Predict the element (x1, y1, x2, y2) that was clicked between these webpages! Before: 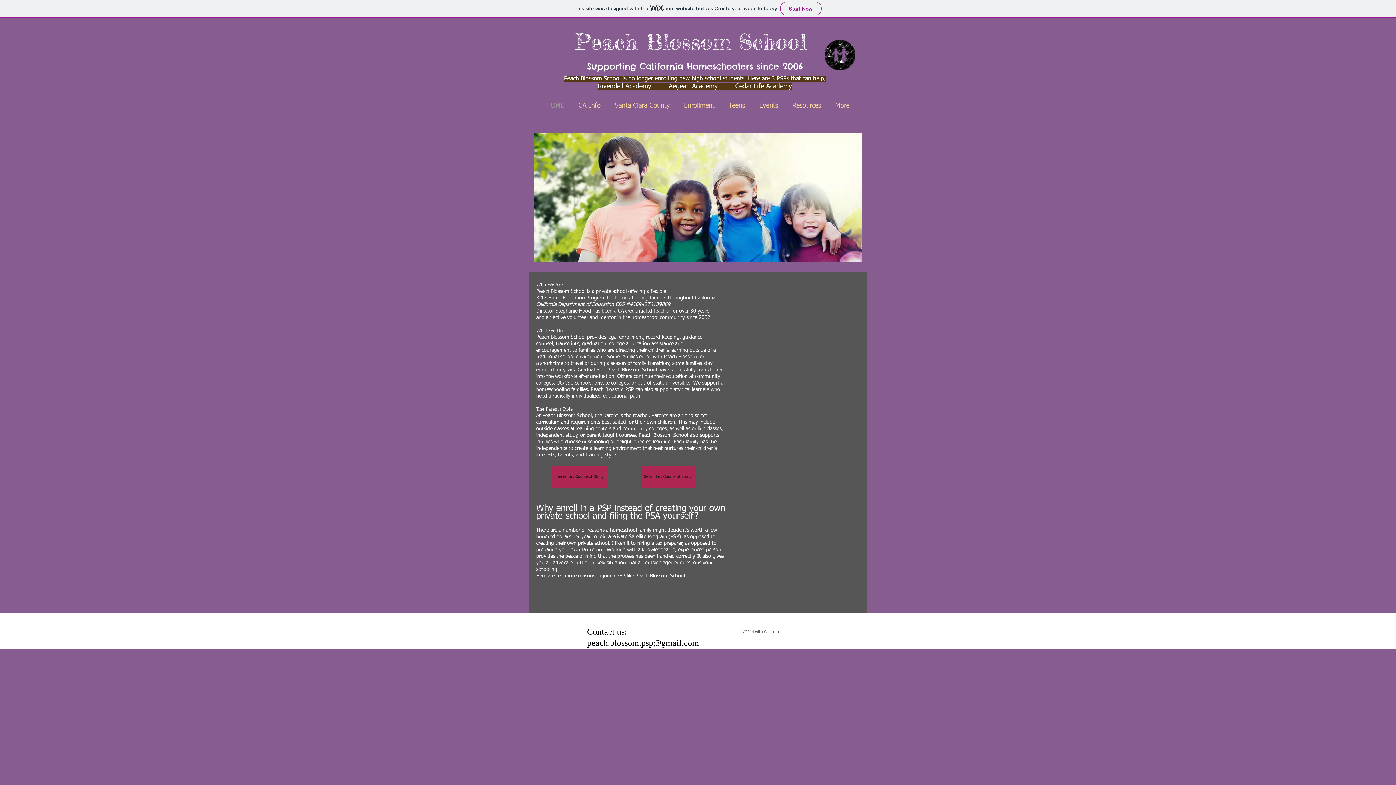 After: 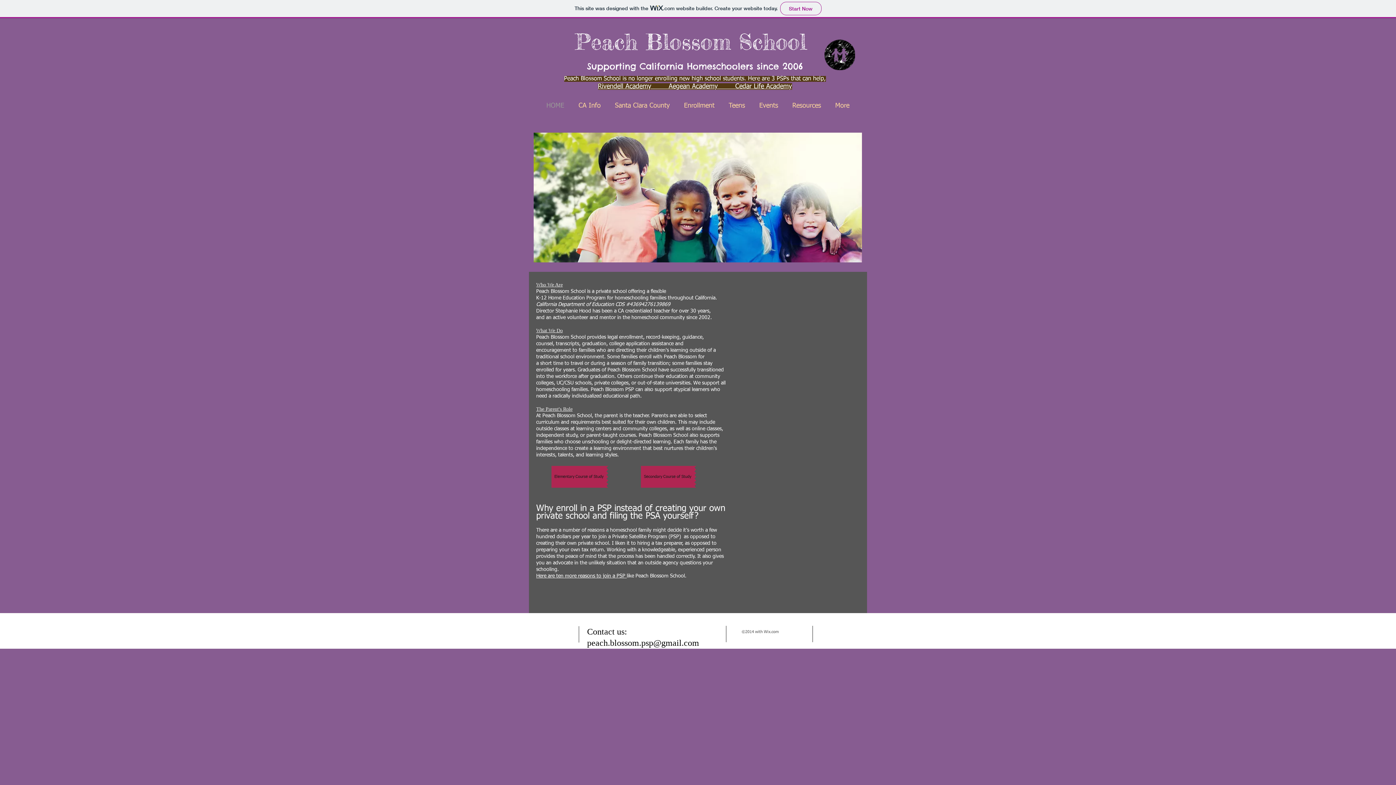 Action: bbox: (827, 629, 836, 638) label: Twitter Clean